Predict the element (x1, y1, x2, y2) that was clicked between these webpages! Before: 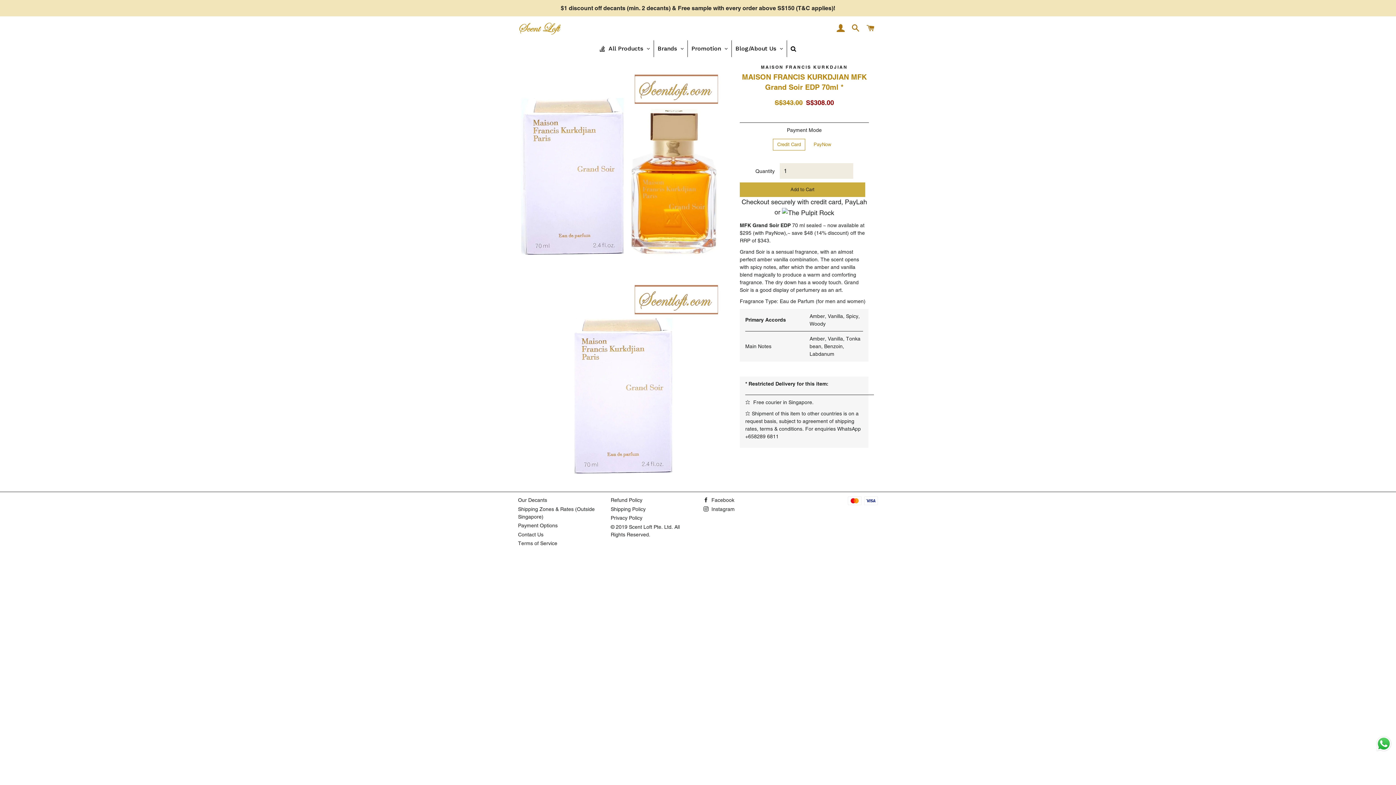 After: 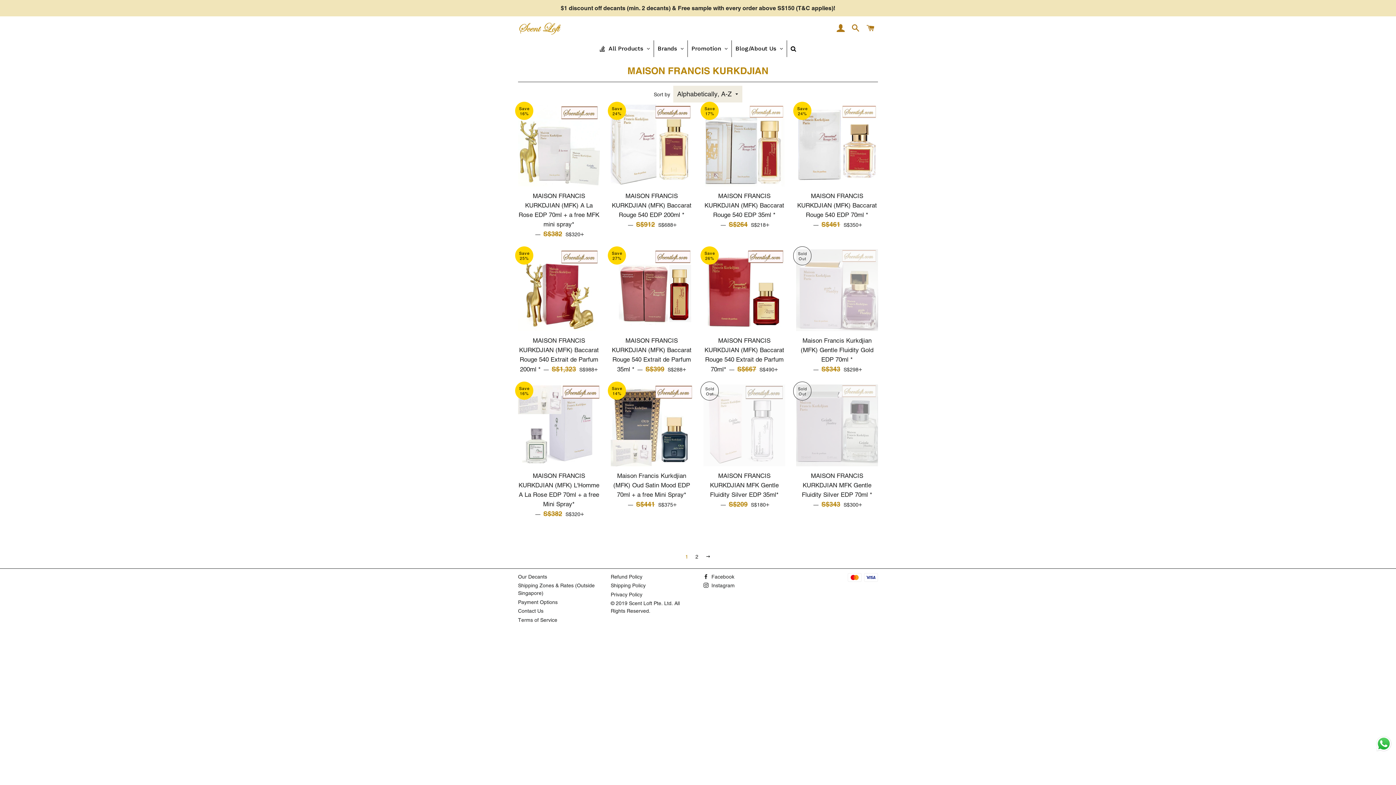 Action: label: MAISON FRANCIS KURKDJIAN bbox: (761, 64, 847, 69)